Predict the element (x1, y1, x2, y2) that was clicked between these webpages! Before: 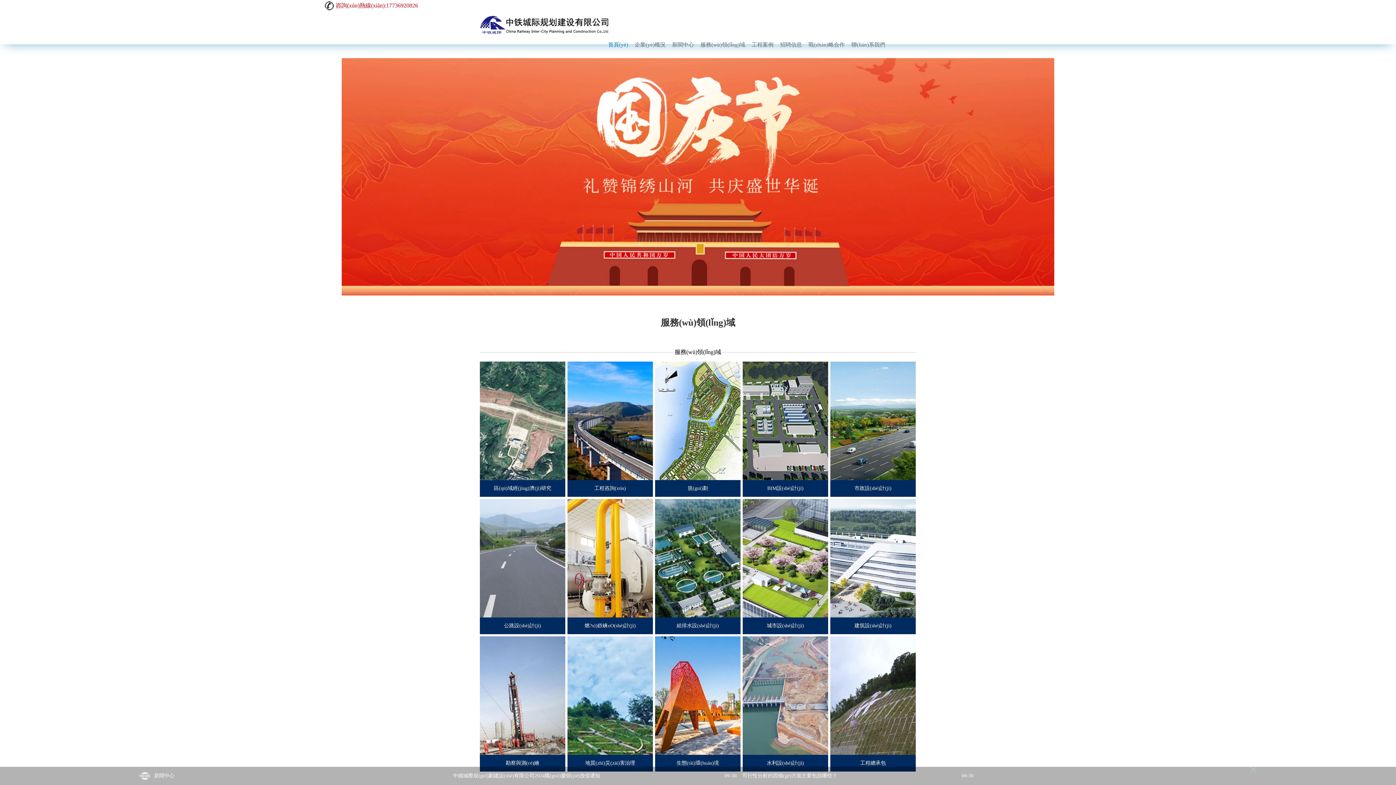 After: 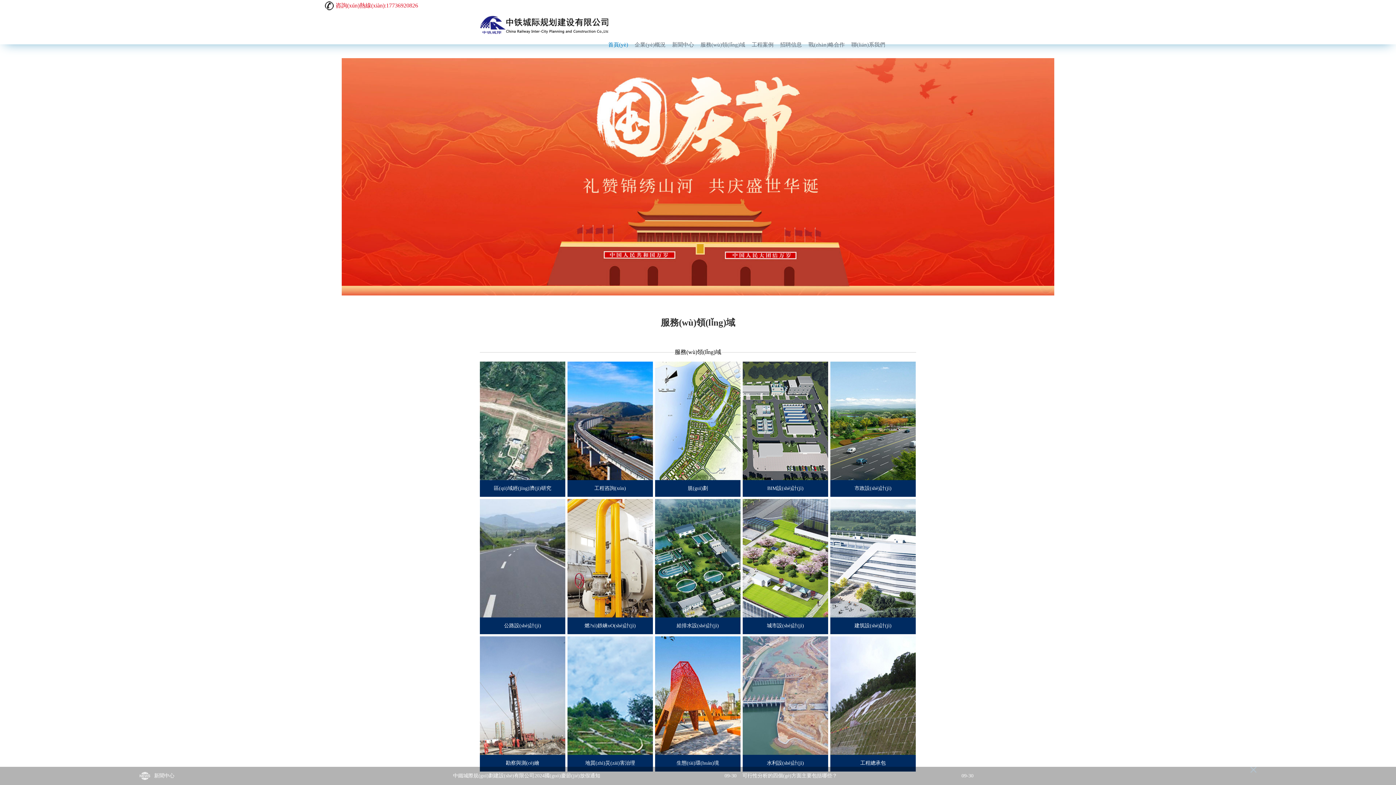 Action: bbox: (480, 9, 610, 40)